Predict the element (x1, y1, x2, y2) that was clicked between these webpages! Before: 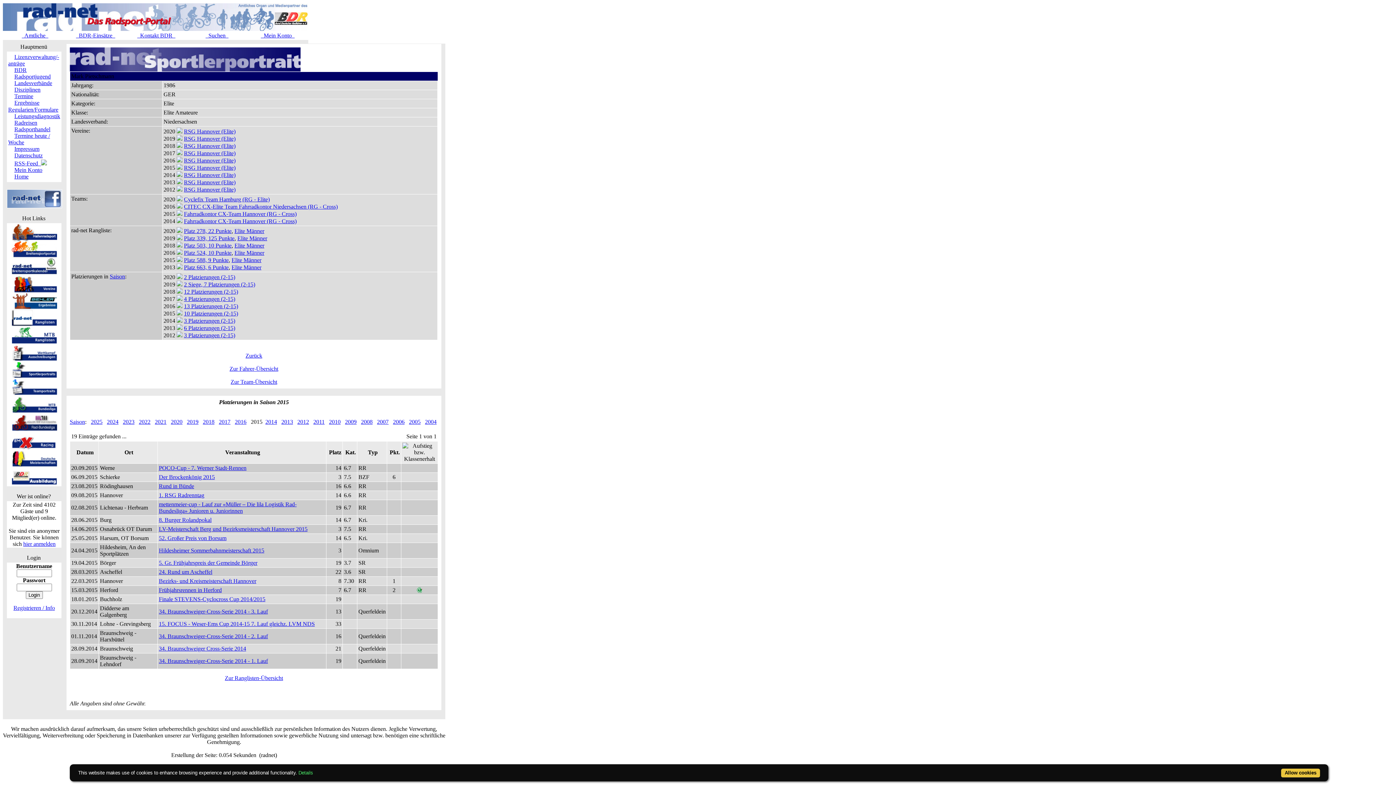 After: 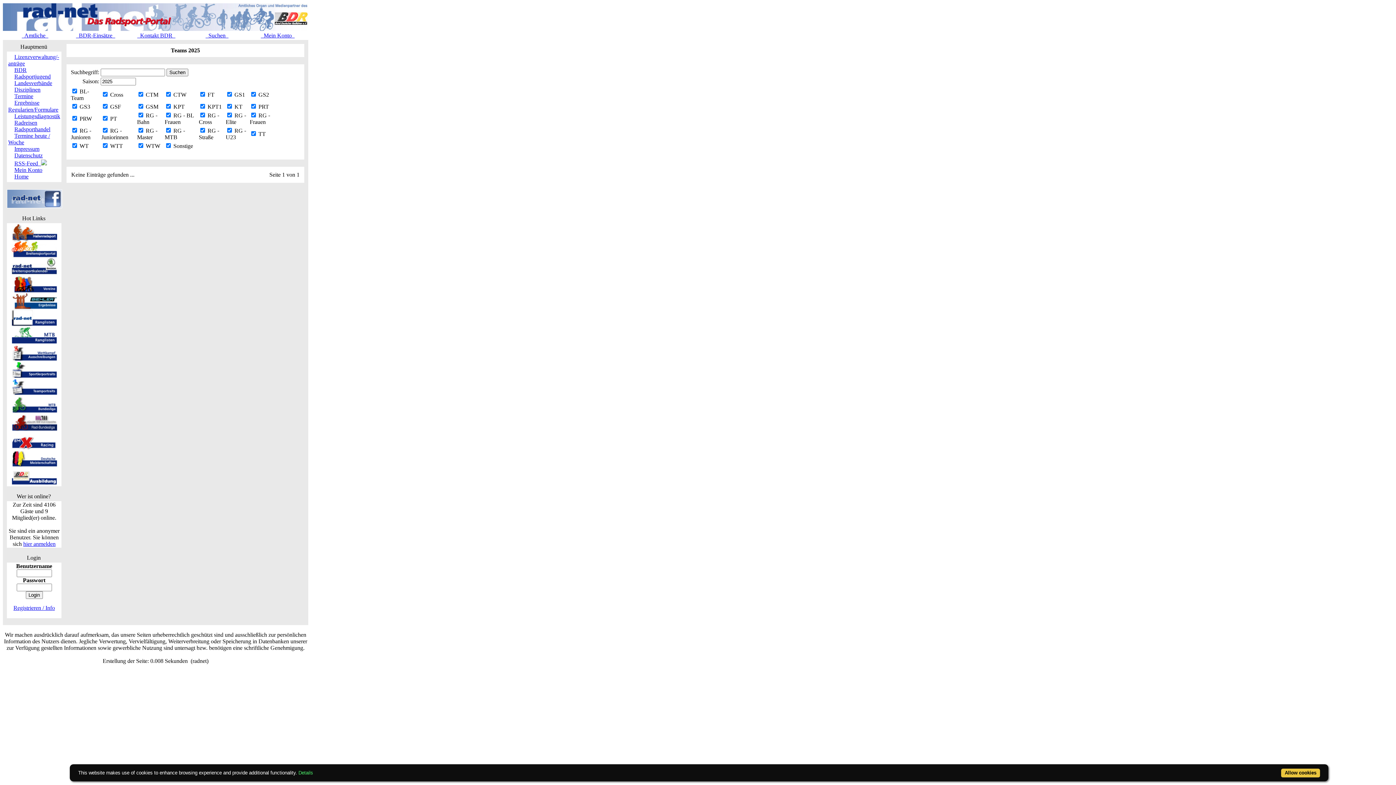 Action: bbox: (230, 378, 277, 385) label: Zur Team-Übersicht